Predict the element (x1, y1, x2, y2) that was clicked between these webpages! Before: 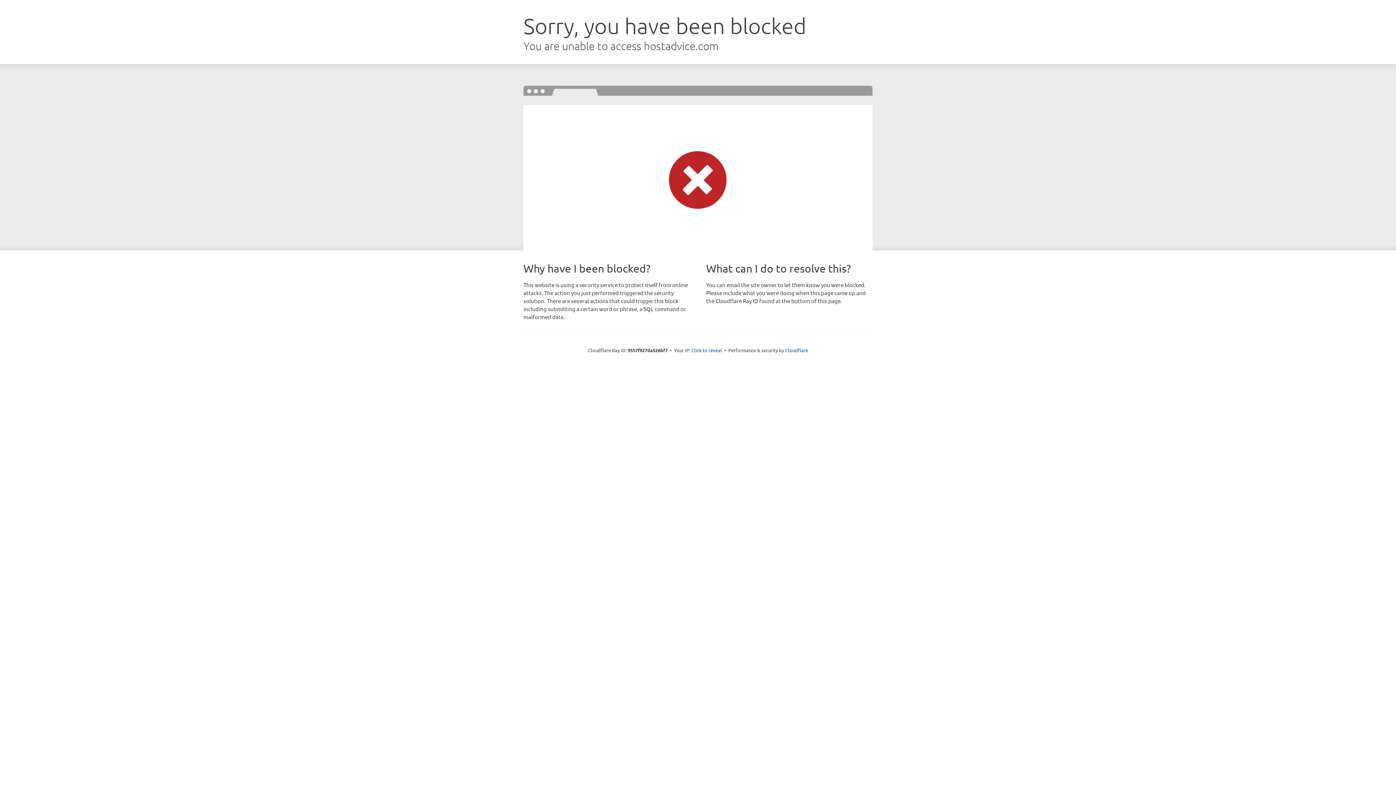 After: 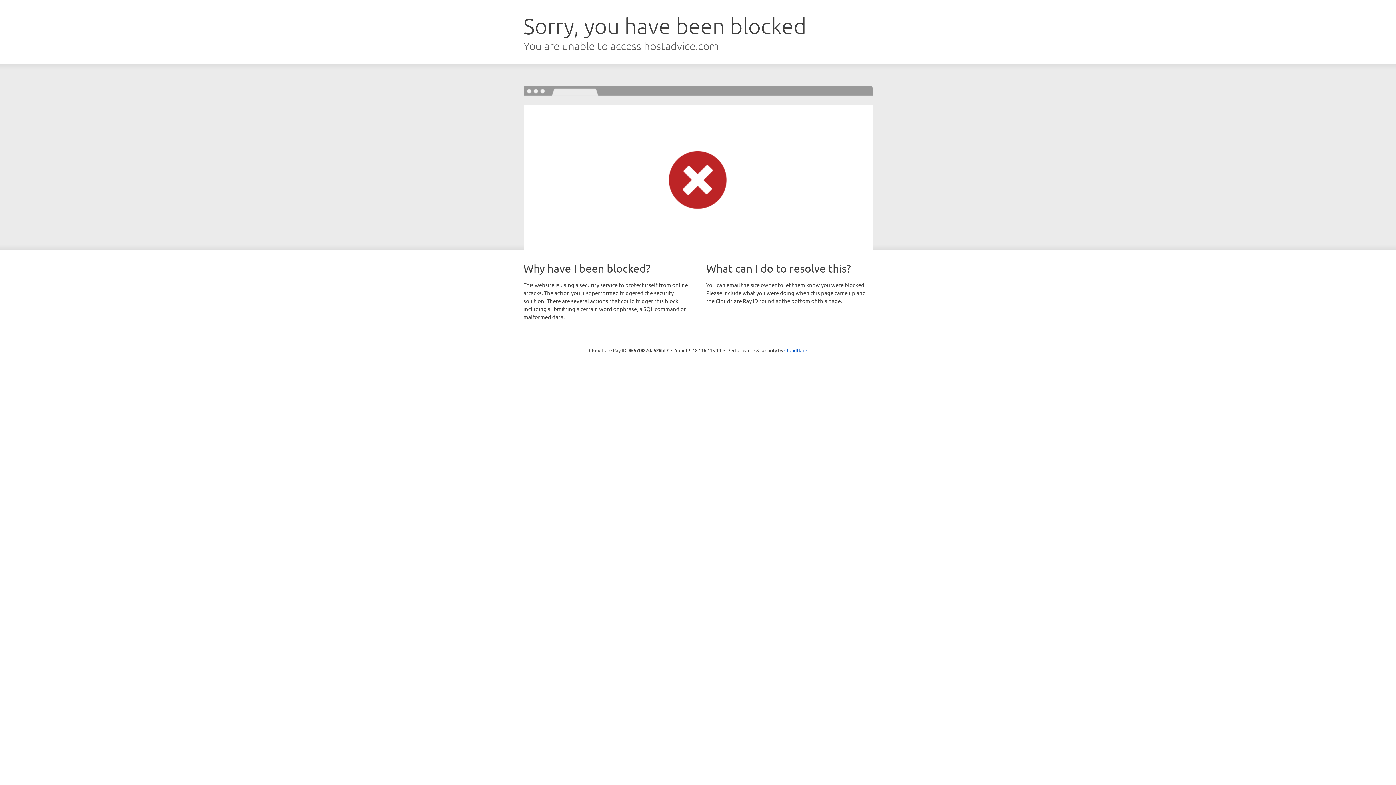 Action: bbox: (691, 346, 722, 353) label: Click to reveal